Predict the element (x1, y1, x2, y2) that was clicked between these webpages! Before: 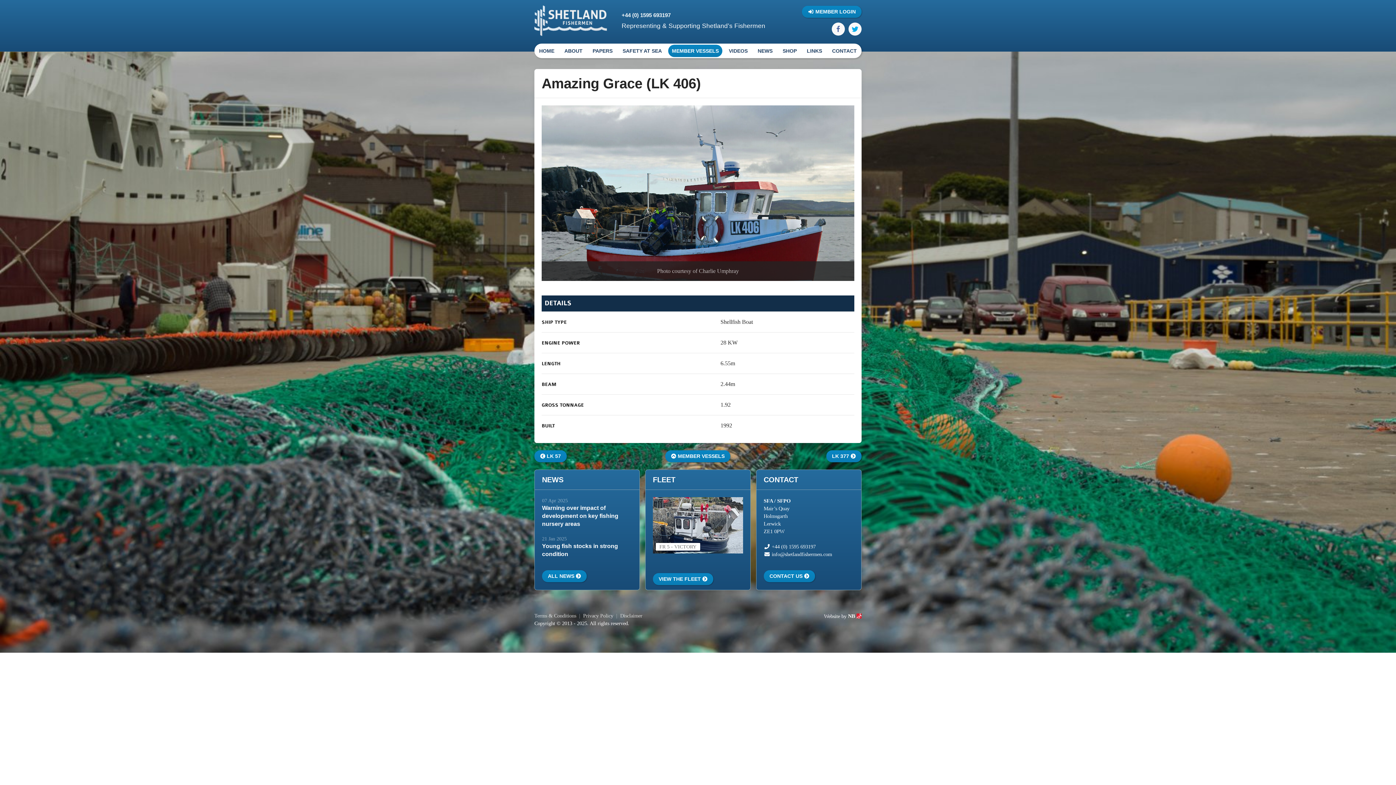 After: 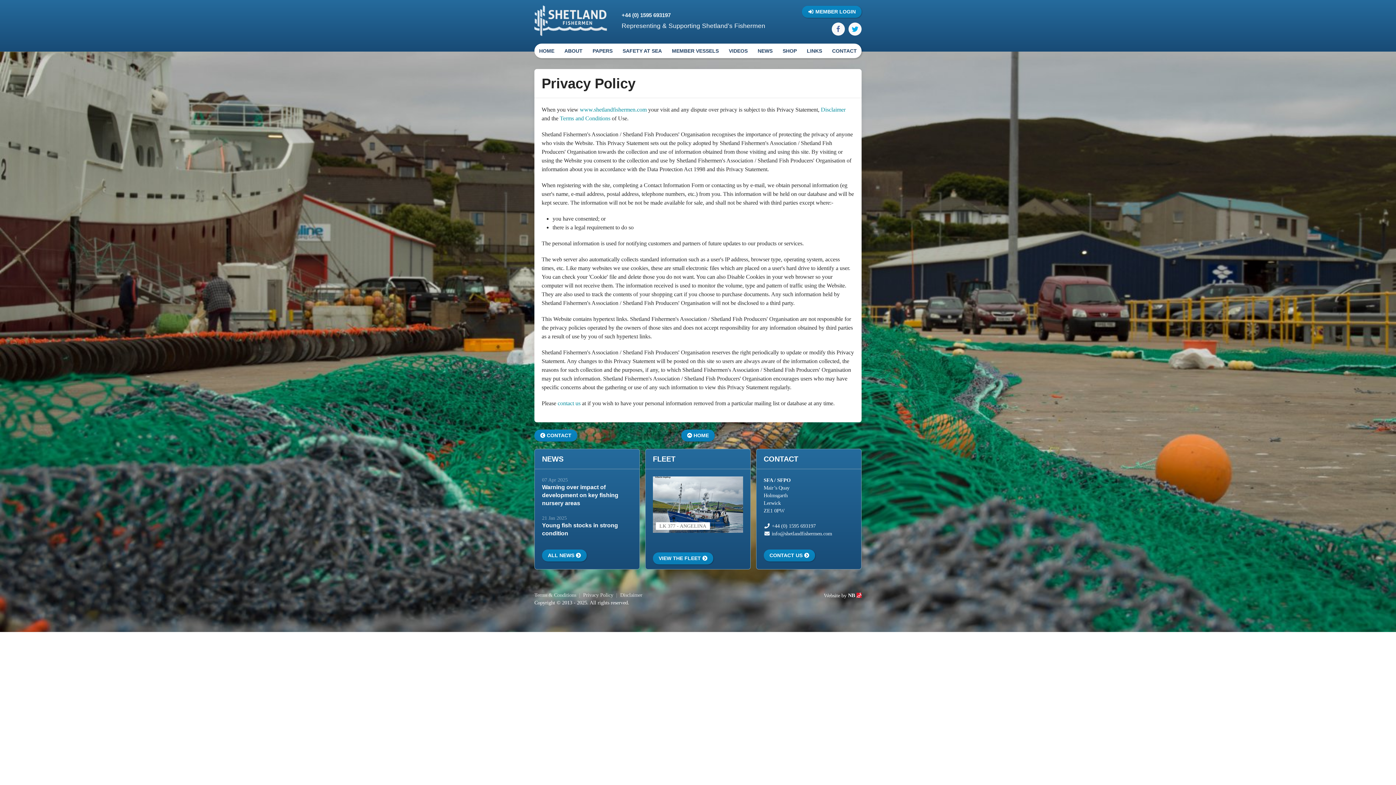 Action: bbox: (583, 613, 613, 618) label: Privacy Policy